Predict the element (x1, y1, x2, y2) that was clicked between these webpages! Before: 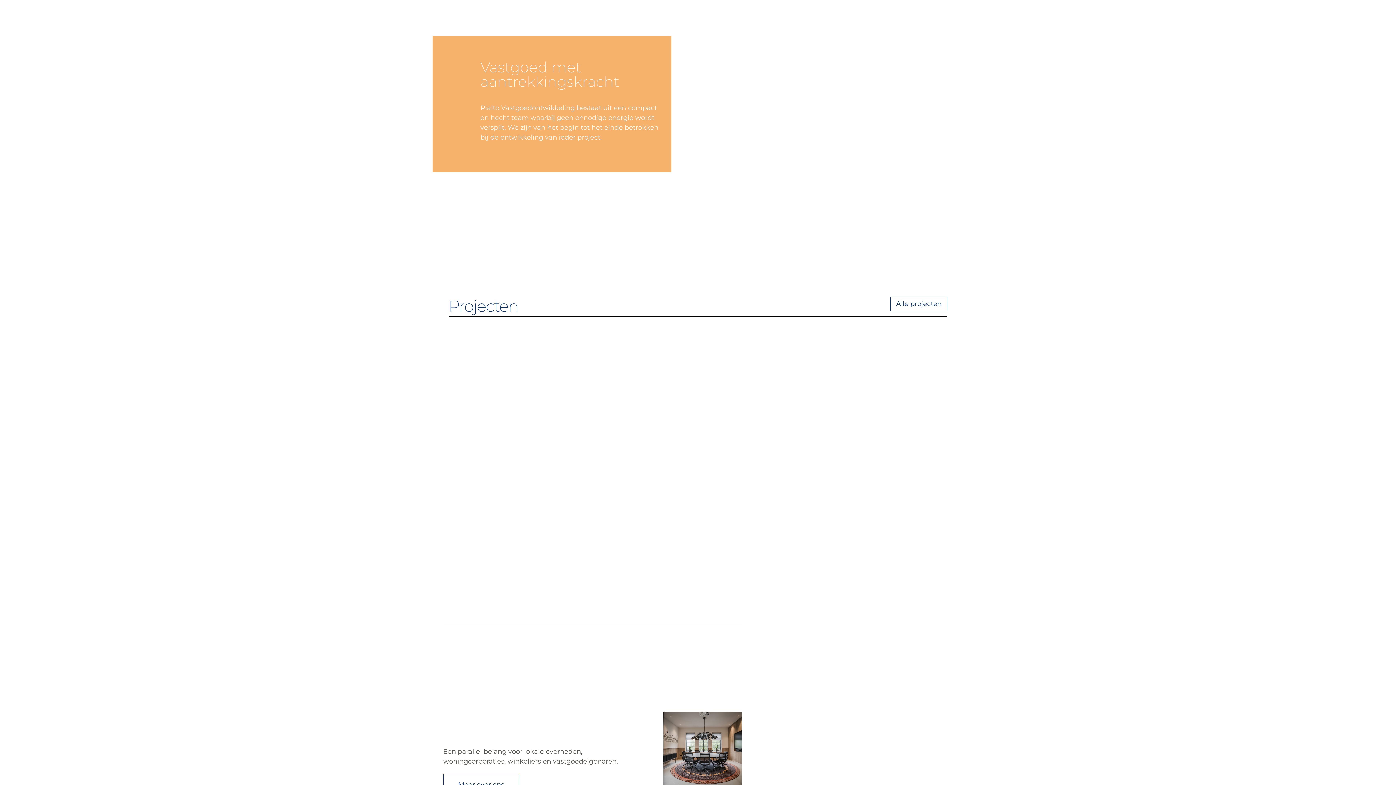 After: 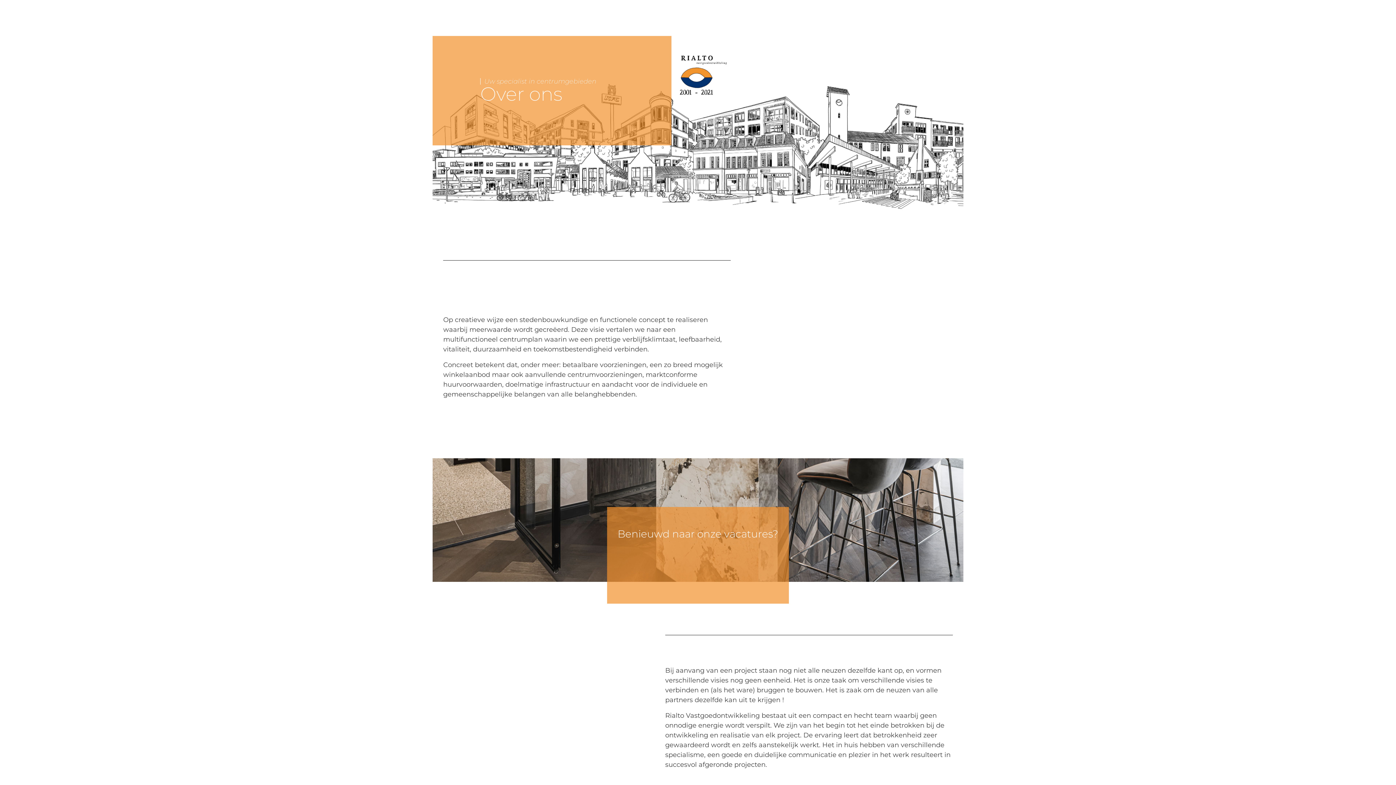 Action: label: Meer over ons bbox: (443, 774, 519, 795)